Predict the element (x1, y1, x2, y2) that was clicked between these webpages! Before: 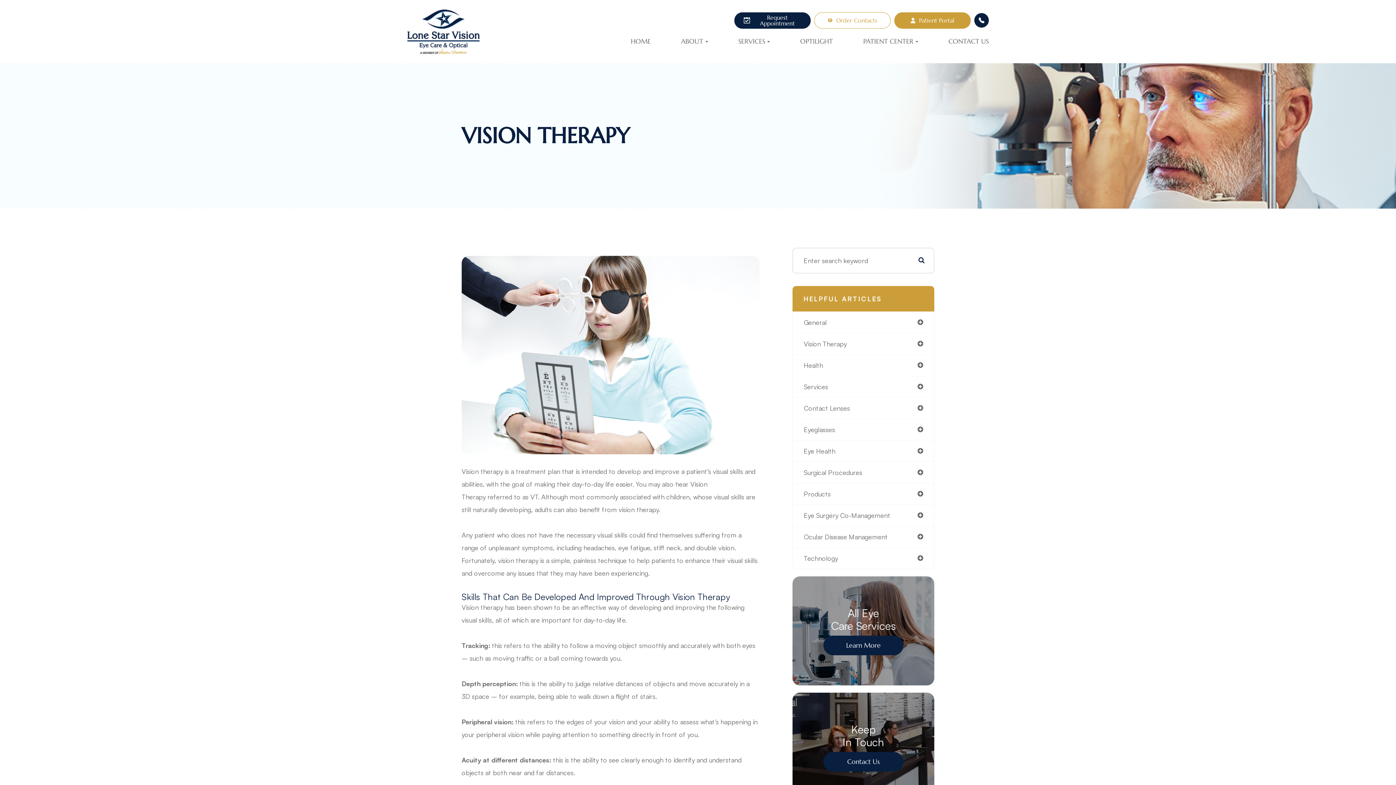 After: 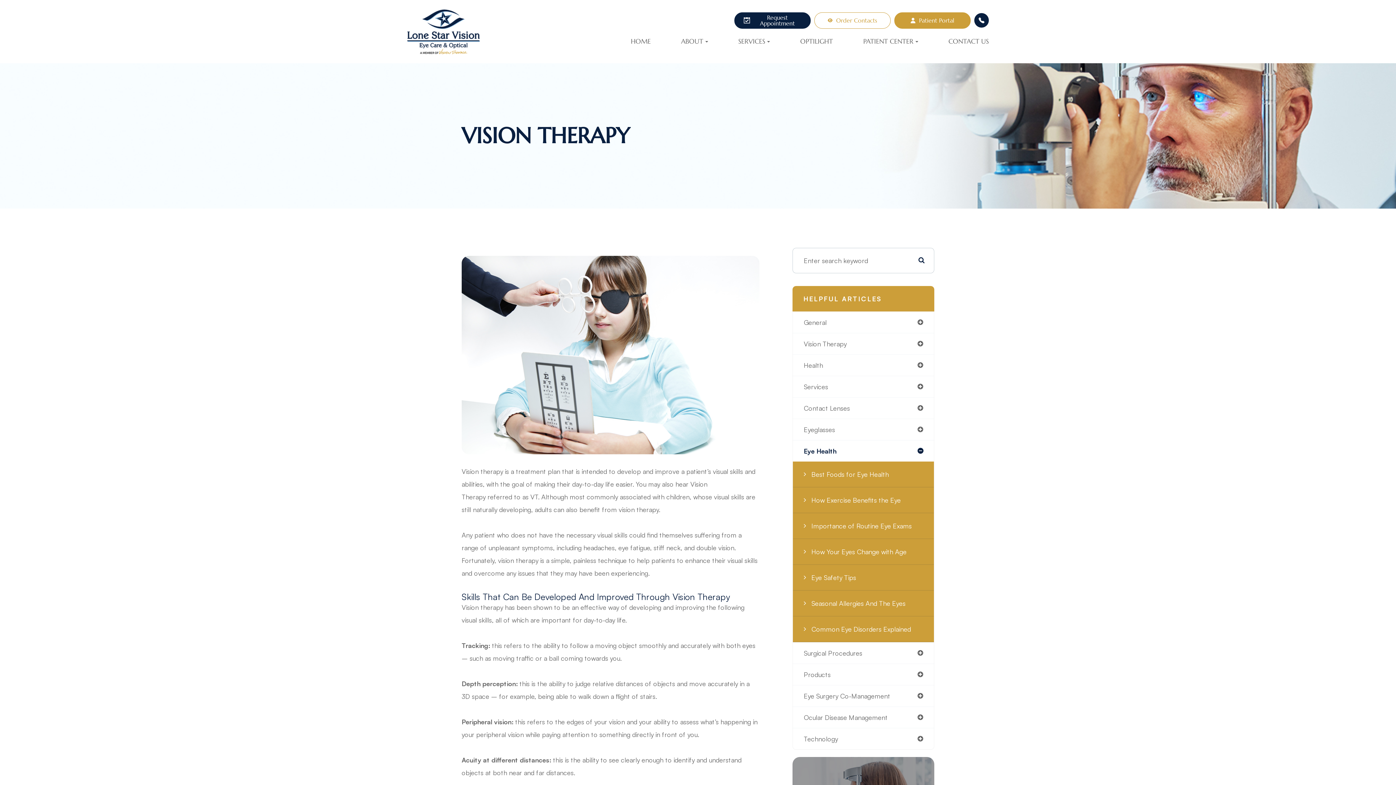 Action: bbox: (793, 440, 934, 461) label: Eye Health